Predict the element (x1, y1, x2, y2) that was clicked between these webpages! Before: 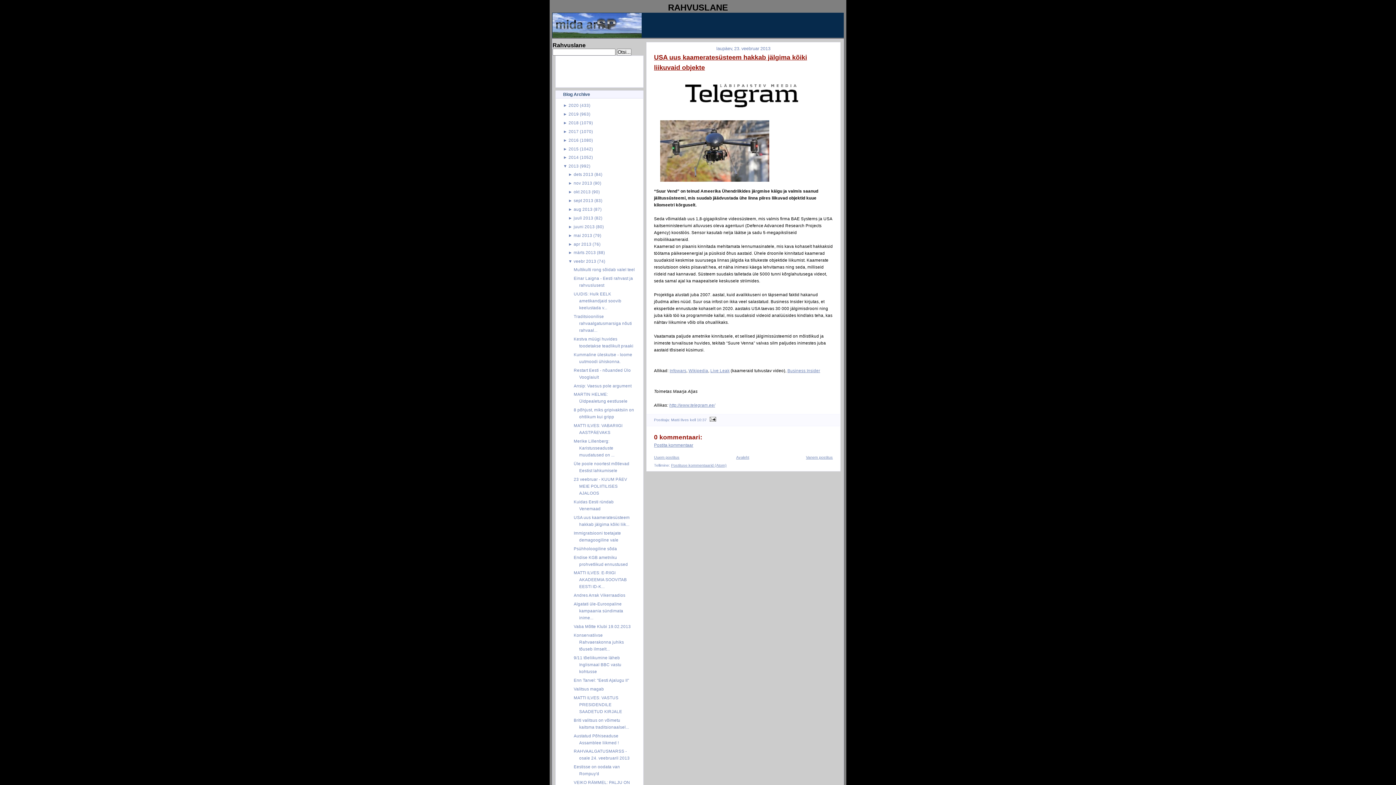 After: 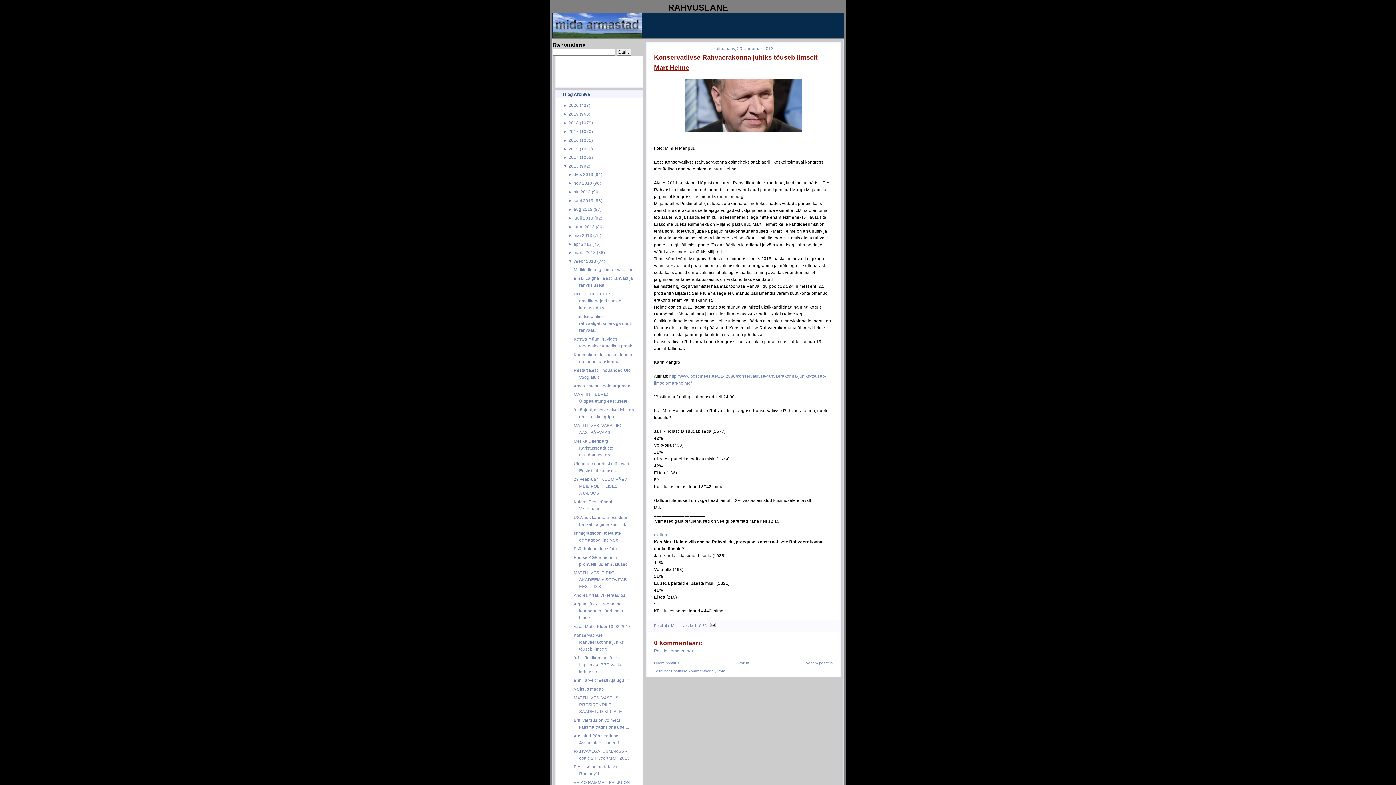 Action: label: Konservatiivse Rahvaerakonna juhiks tõuseb ilmselt... bbox: (573, 633, 624, 651)